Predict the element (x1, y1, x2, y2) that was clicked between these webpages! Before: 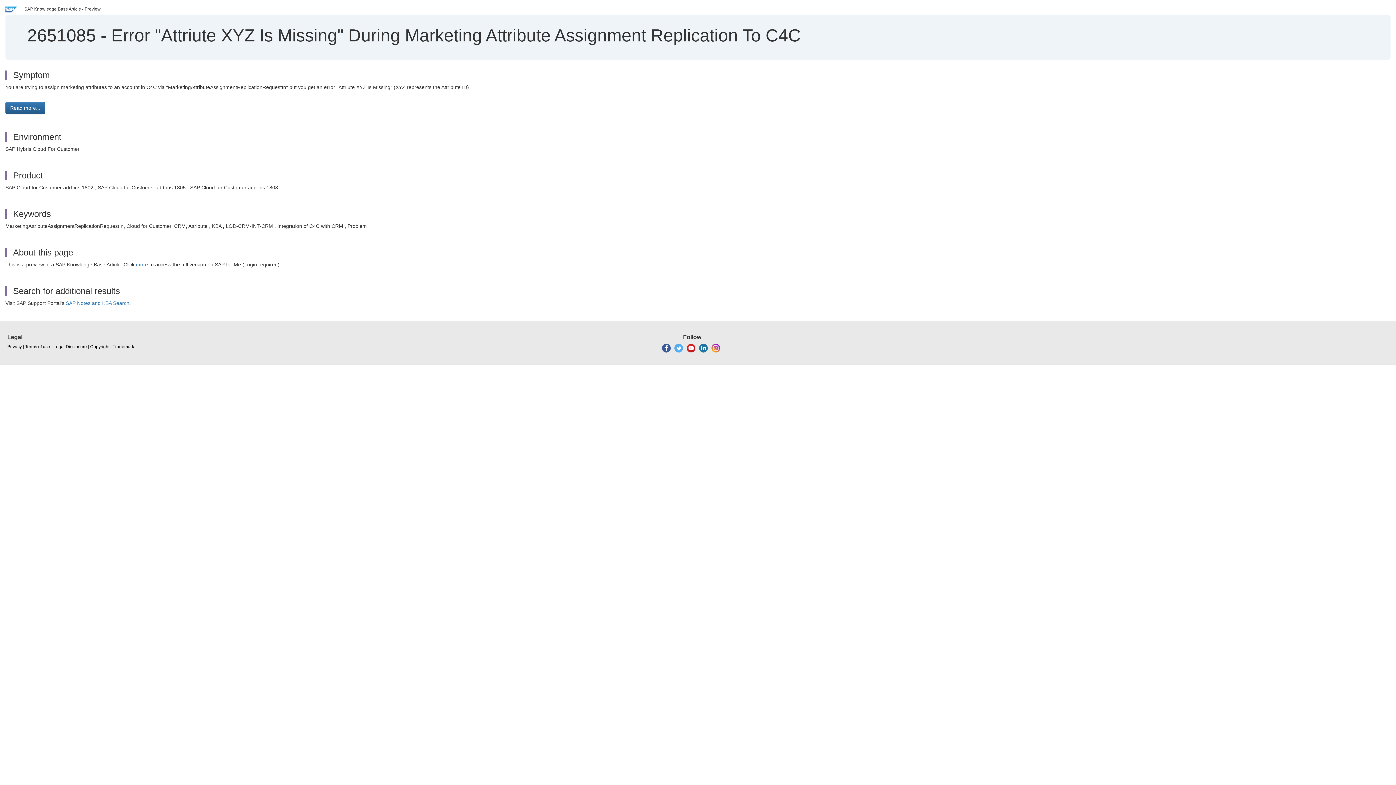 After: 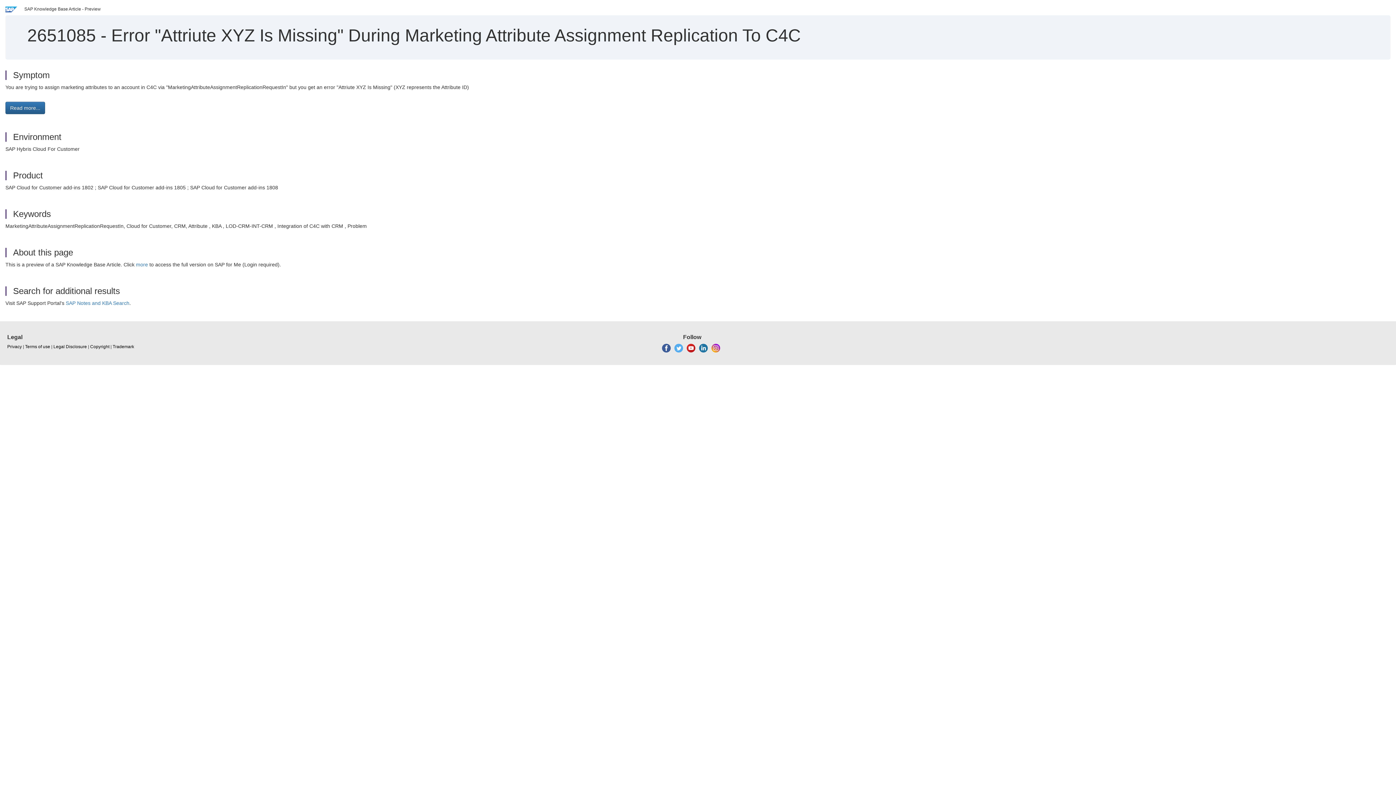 Action: bbox: (699, 345, 707, 350)